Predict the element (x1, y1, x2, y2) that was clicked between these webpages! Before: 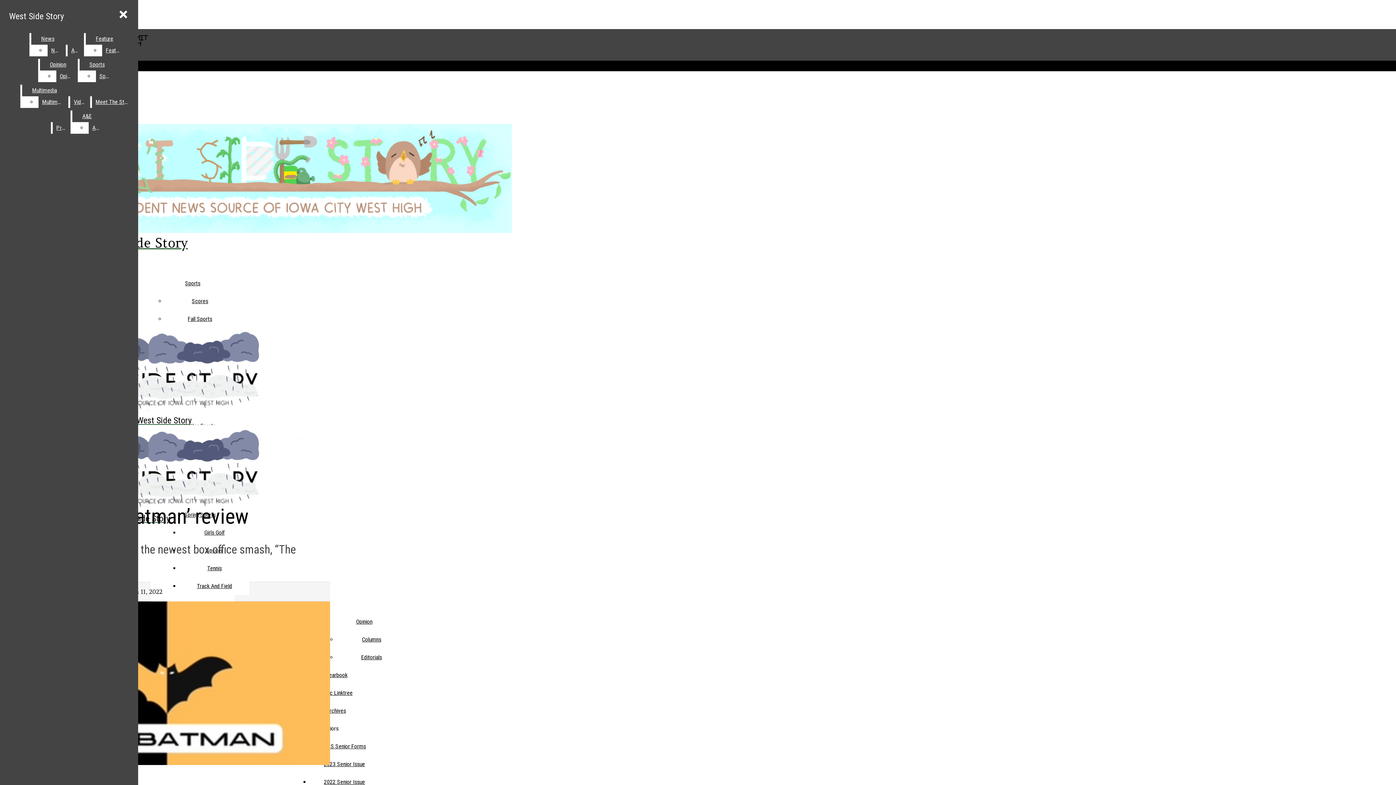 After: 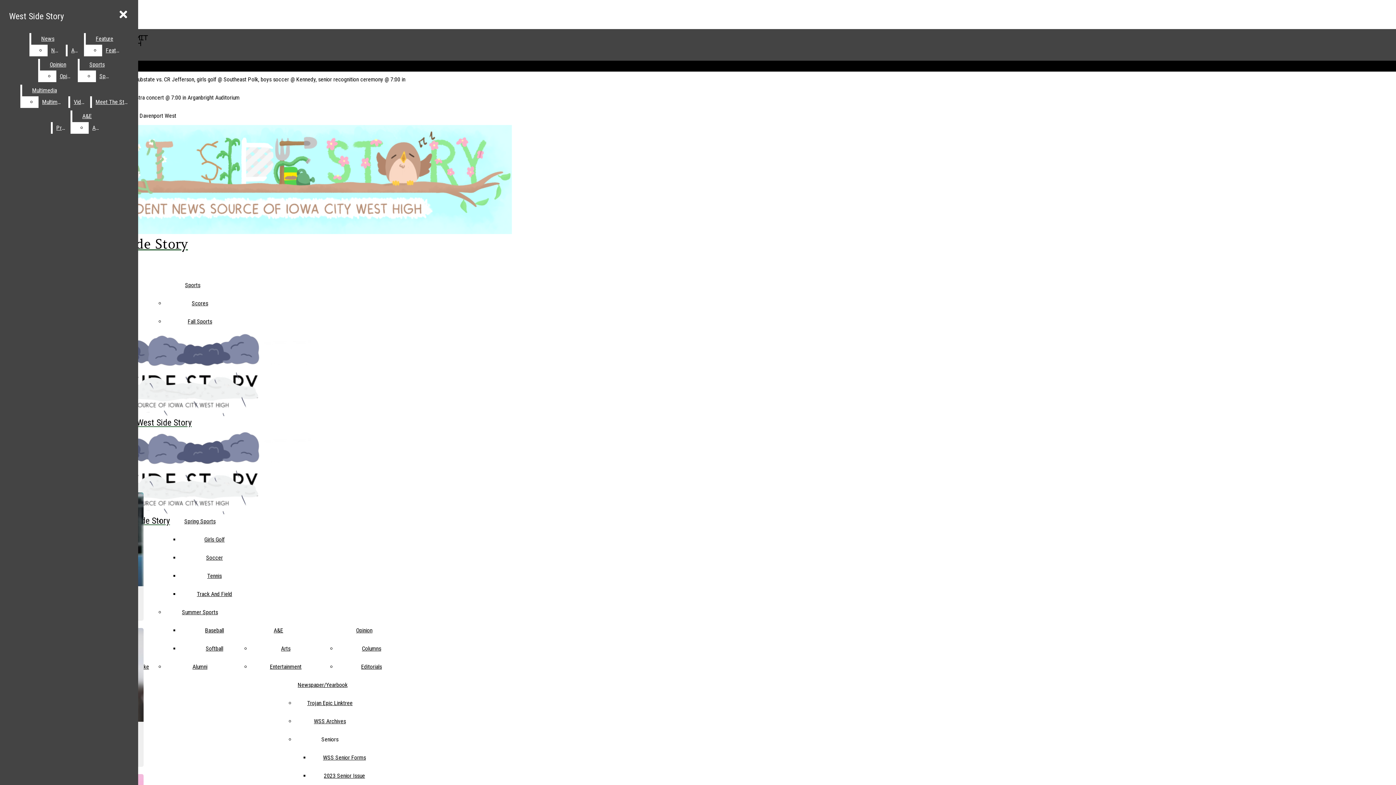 Action: label: Track And Field bbox: (196, 582, 232, 589)